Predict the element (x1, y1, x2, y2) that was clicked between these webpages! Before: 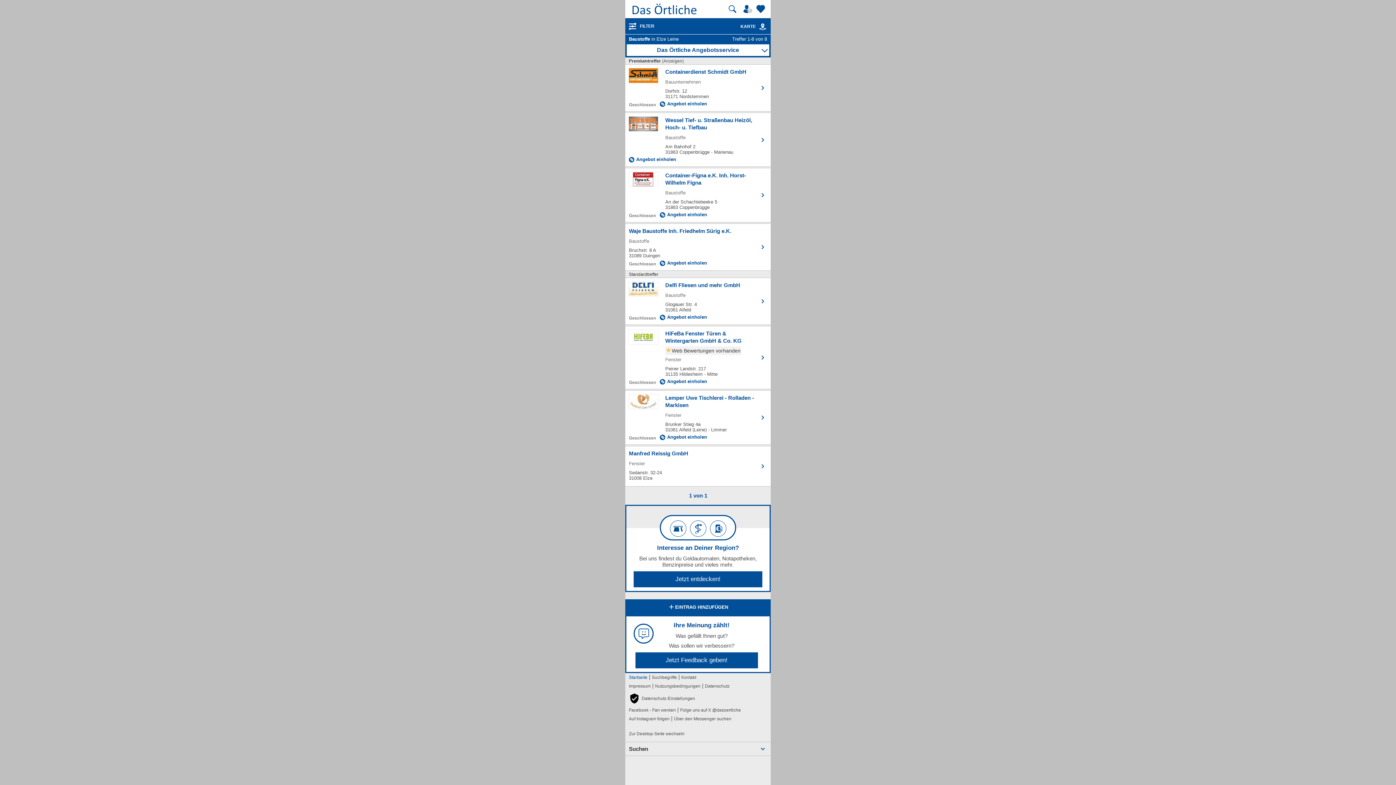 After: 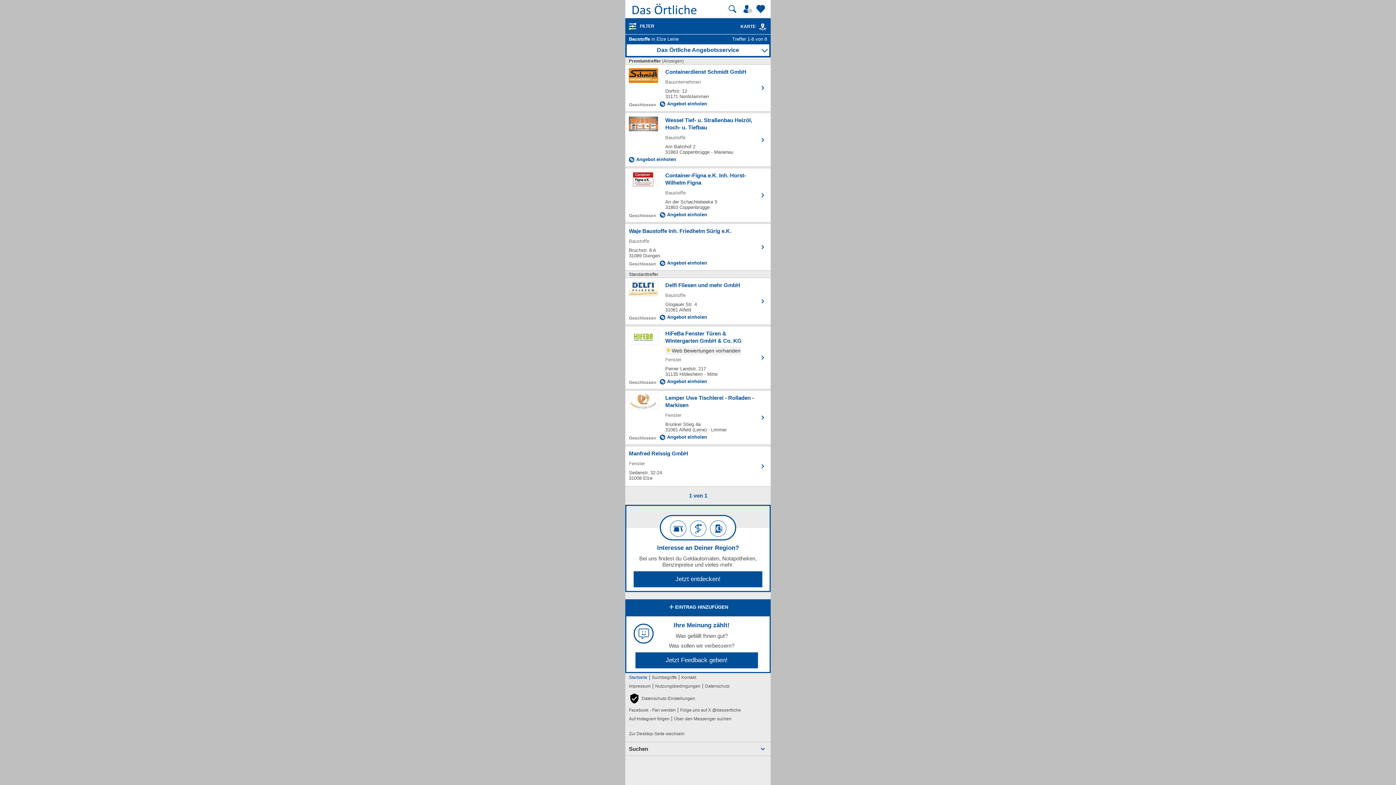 Action: label: Über den Messenger suchen bbox: (674, 714, 731, 723)